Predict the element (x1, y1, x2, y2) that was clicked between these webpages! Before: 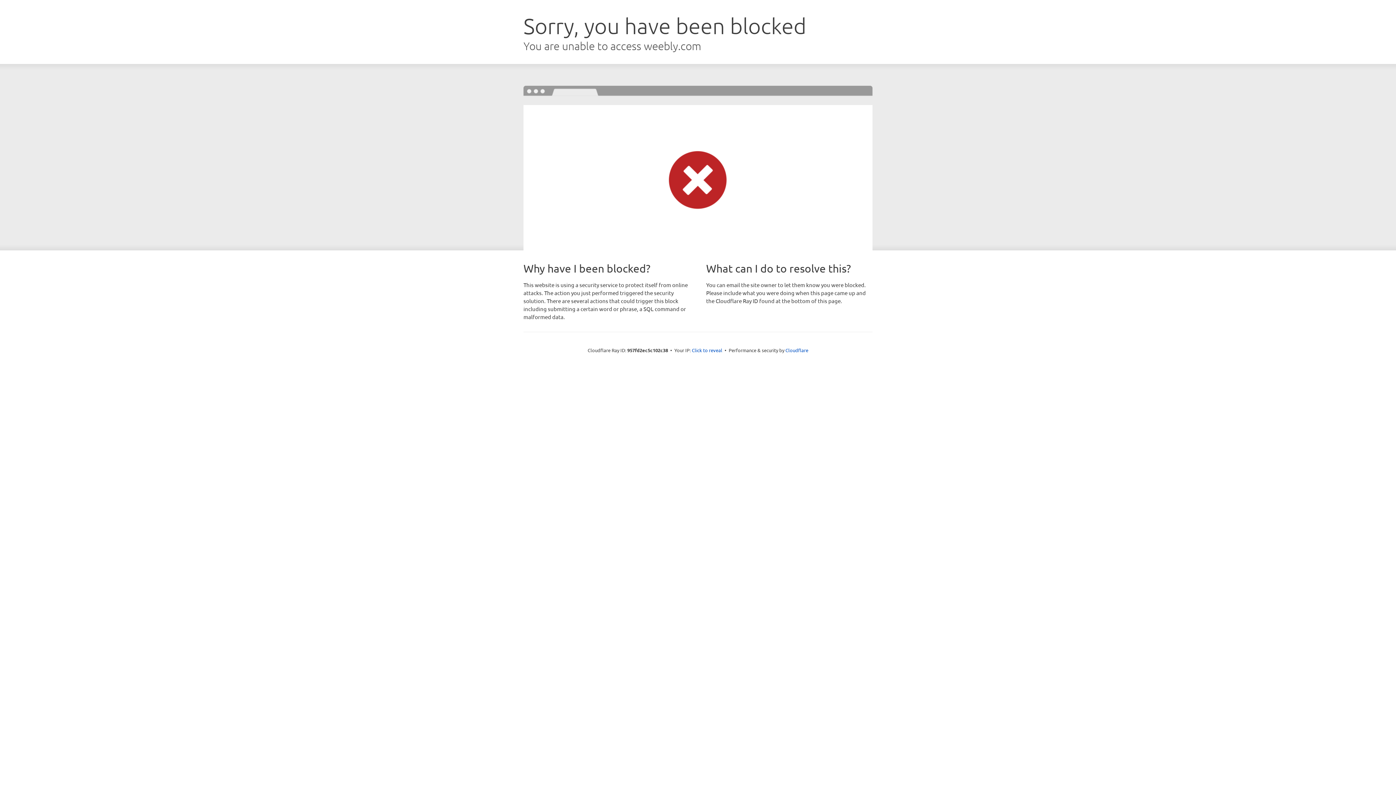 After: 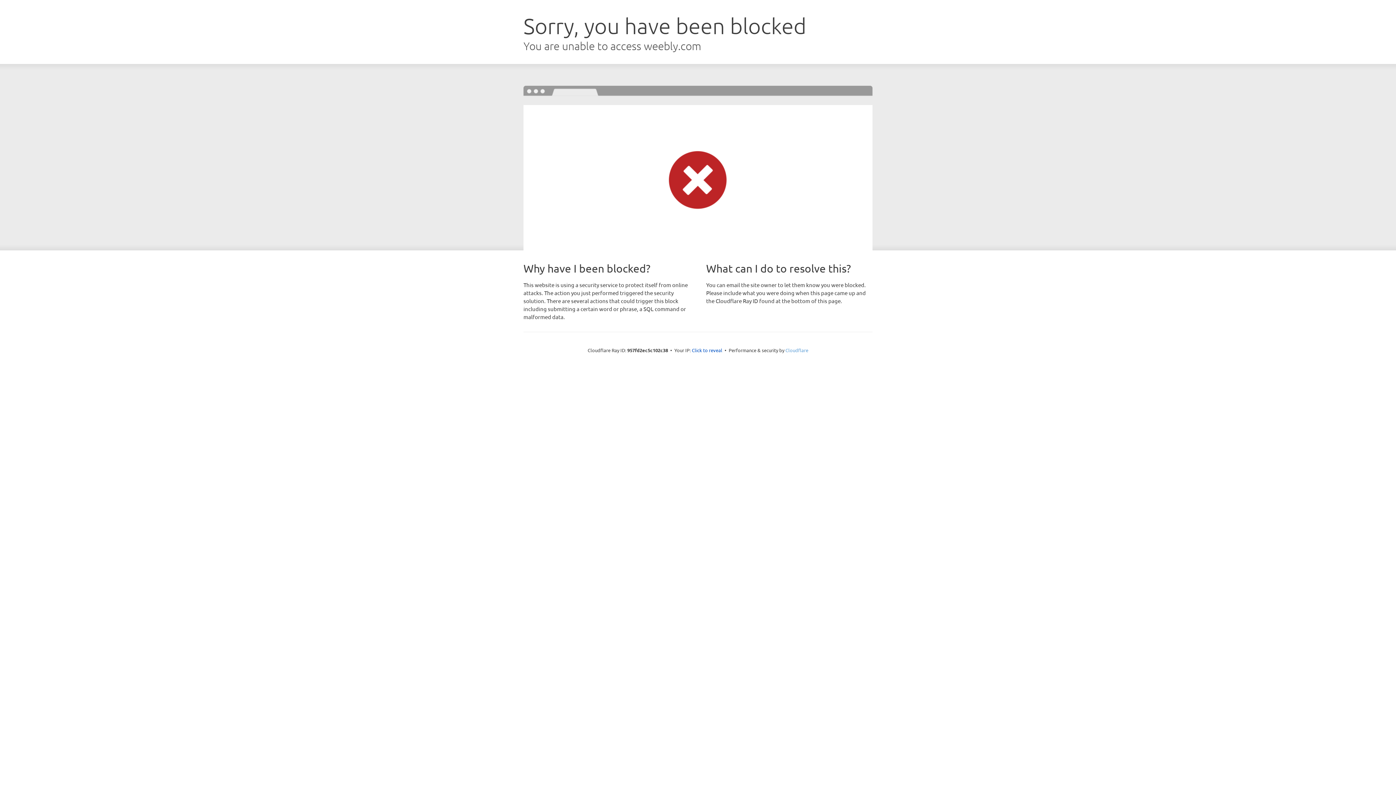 Action: bbox: (785, 347, 808, 353) label: Cloudflare